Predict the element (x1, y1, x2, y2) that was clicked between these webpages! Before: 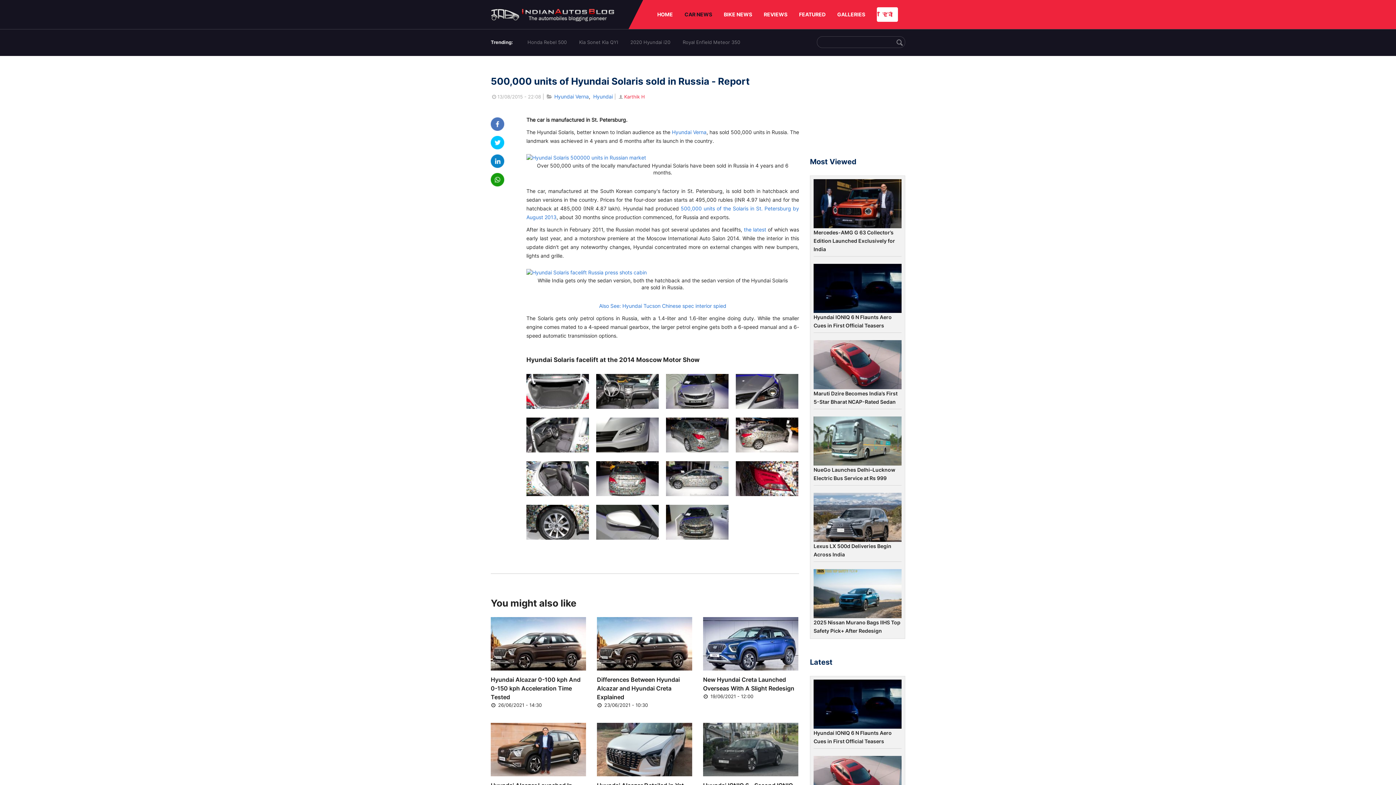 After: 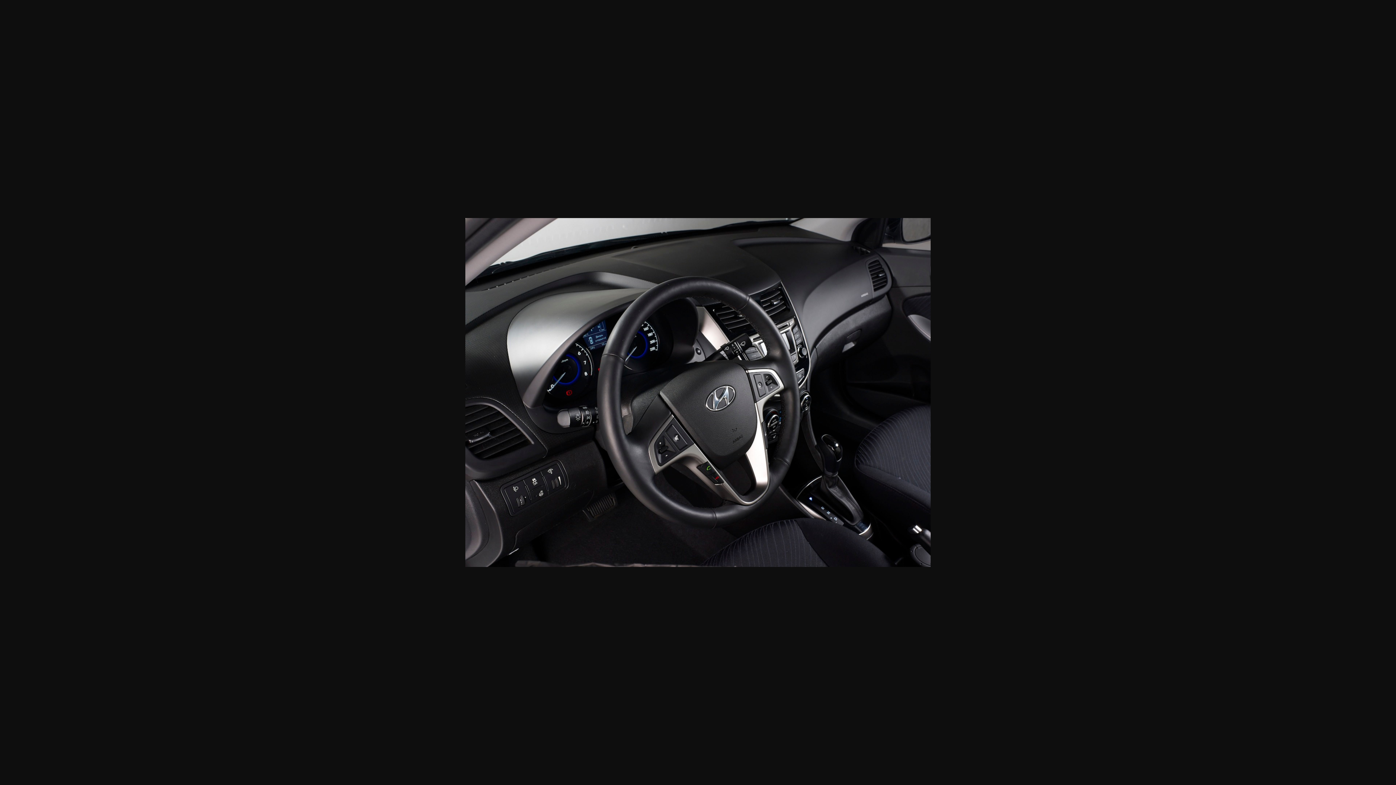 Action: bbox: (526, 269, 646, 275)